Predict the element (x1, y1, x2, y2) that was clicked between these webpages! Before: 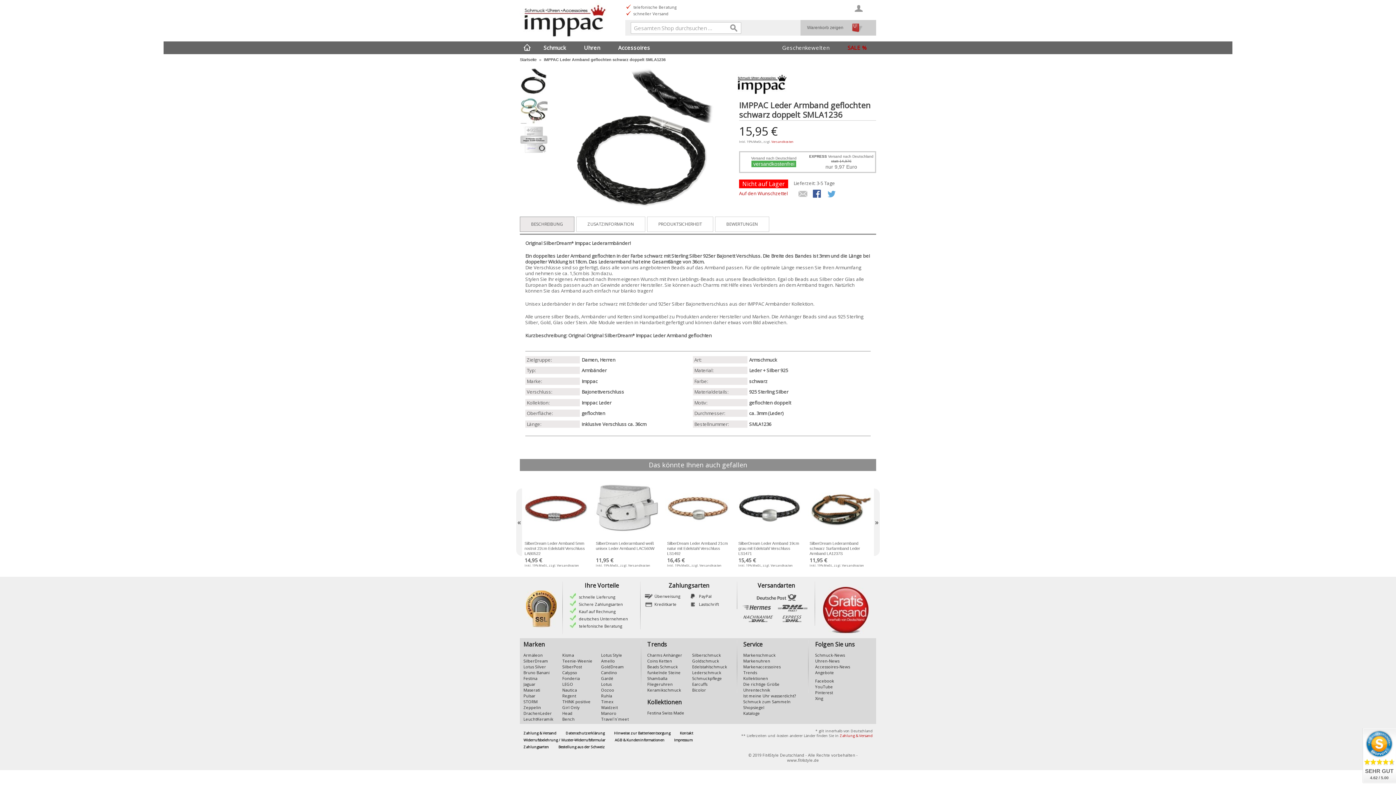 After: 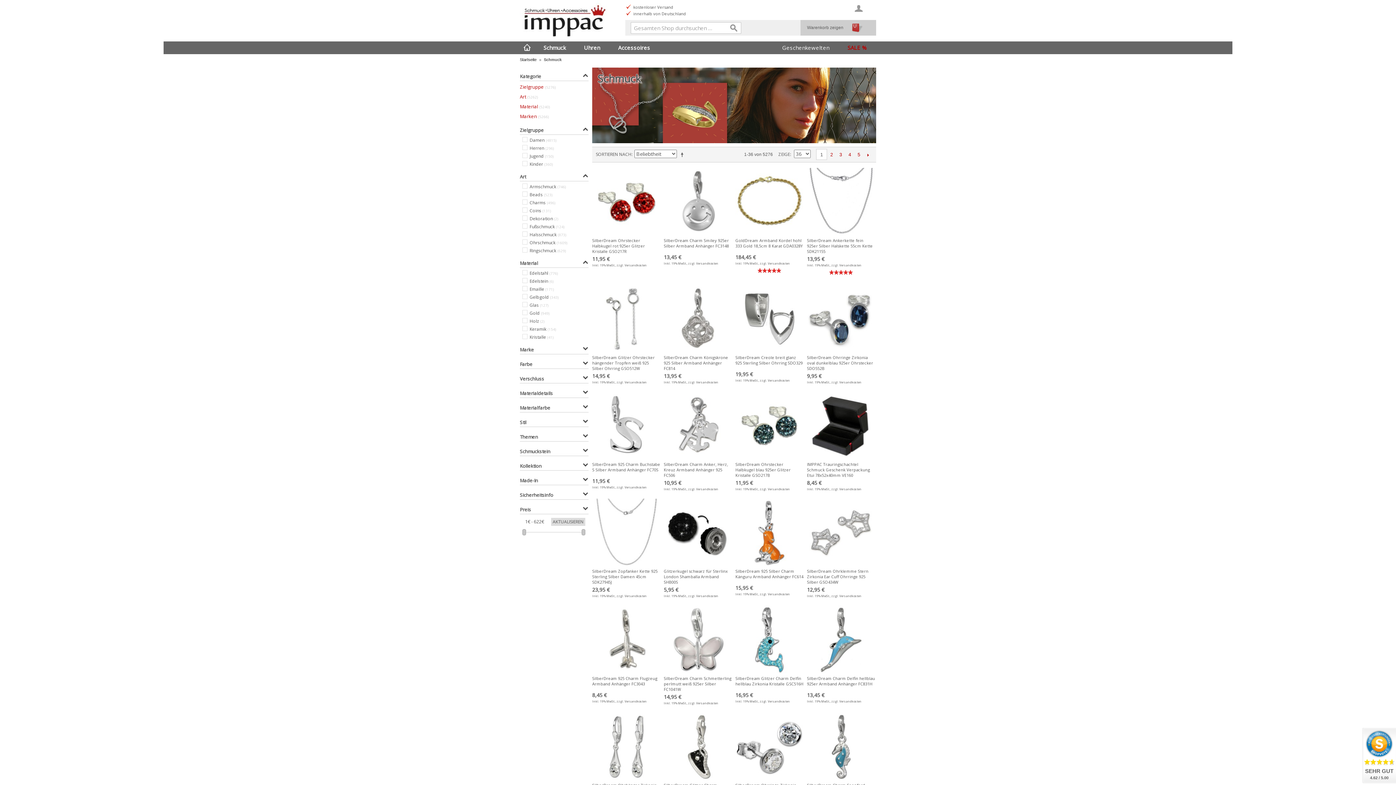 Action: label: Schmuck bbox: (534, 41, 574, 54)